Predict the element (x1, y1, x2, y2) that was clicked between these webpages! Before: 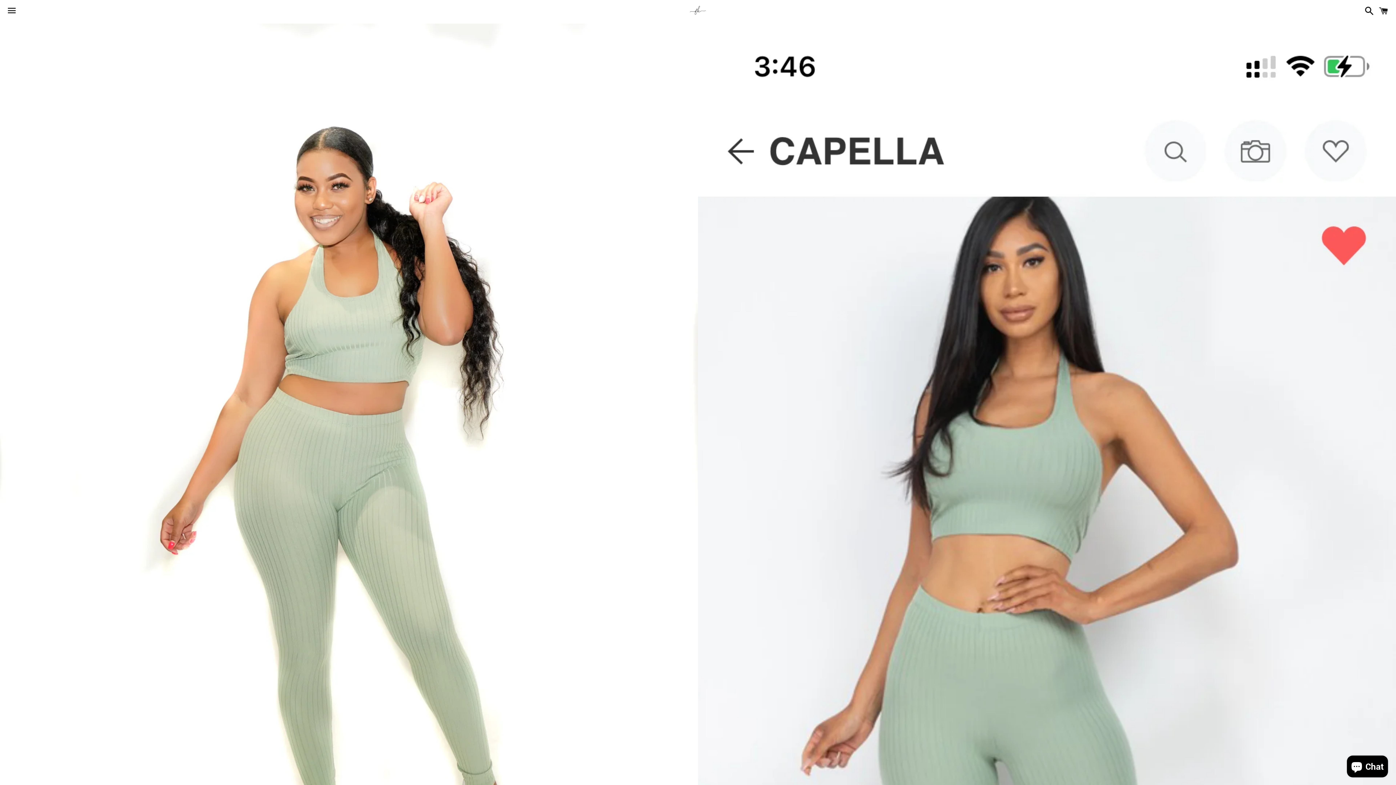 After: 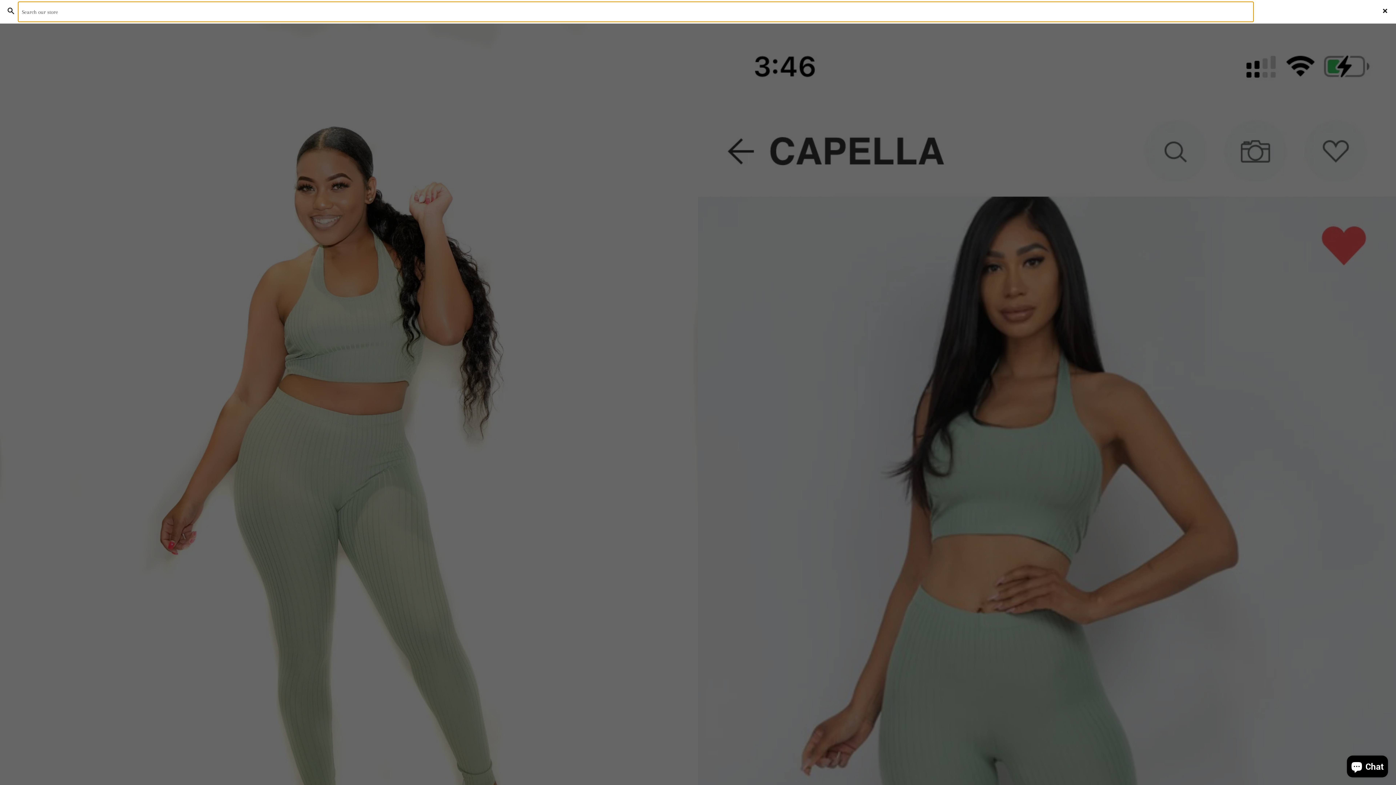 Action: label: Search bbox: (1361, 0, 1374, 22)